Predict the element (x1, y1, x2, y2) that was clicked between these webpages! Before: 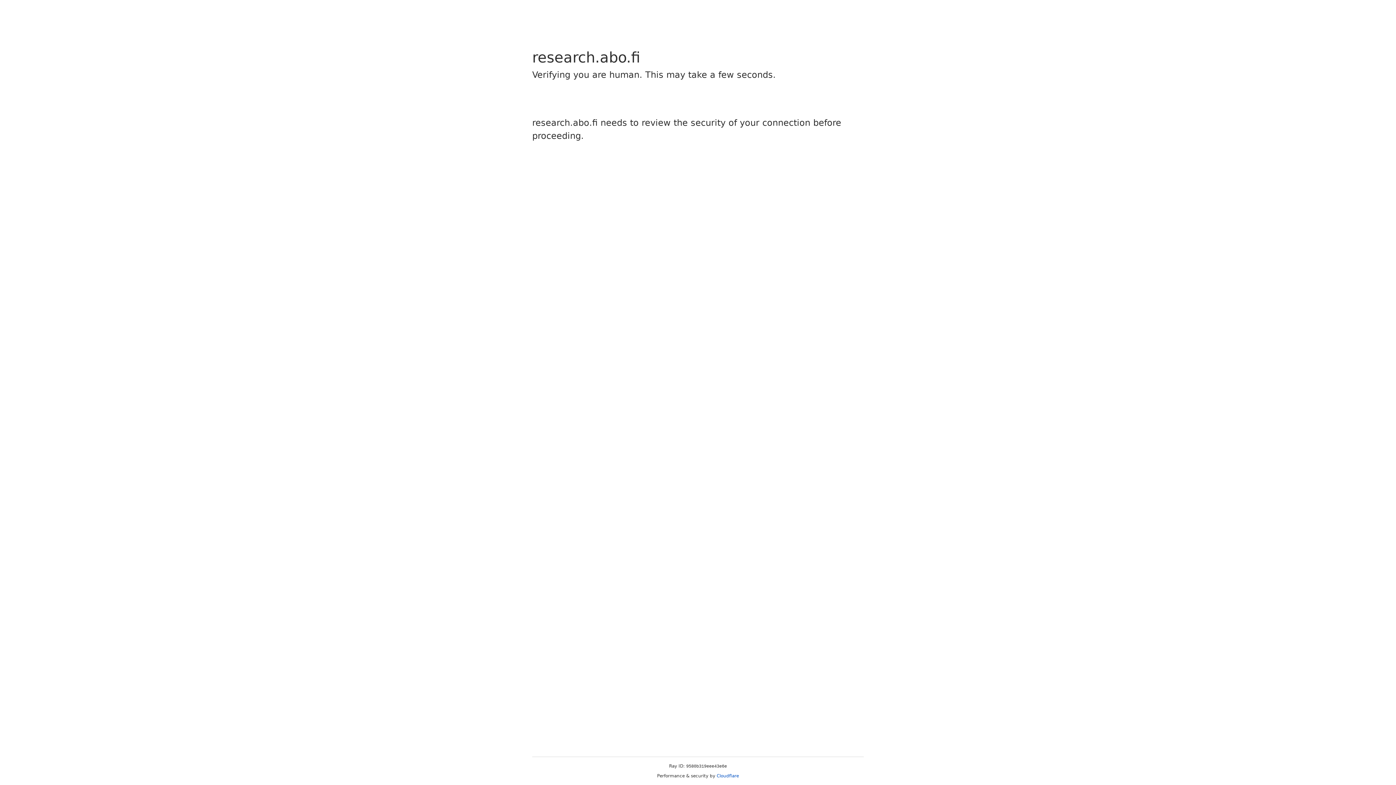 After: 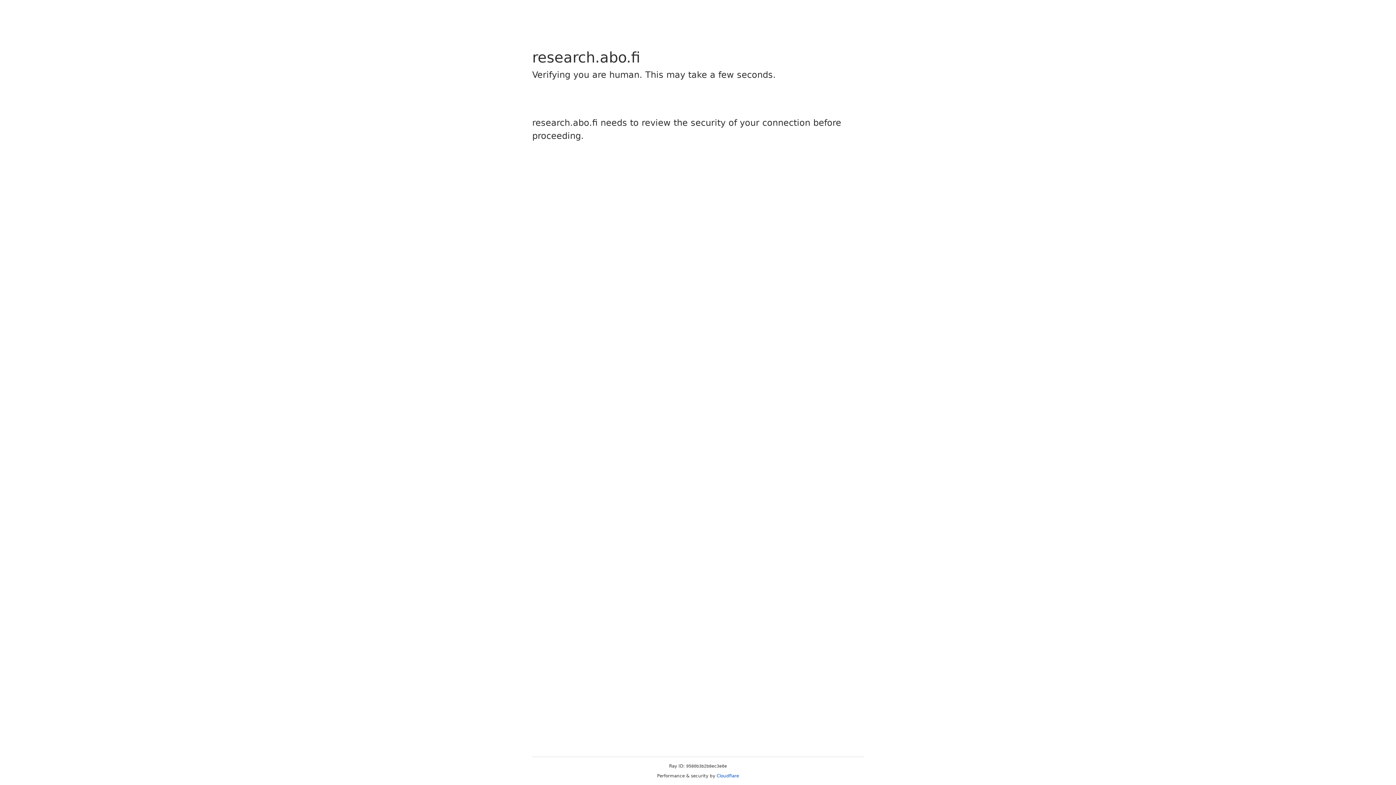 Action: bbox: (716, 773, 739, 778) label: Cloudflare